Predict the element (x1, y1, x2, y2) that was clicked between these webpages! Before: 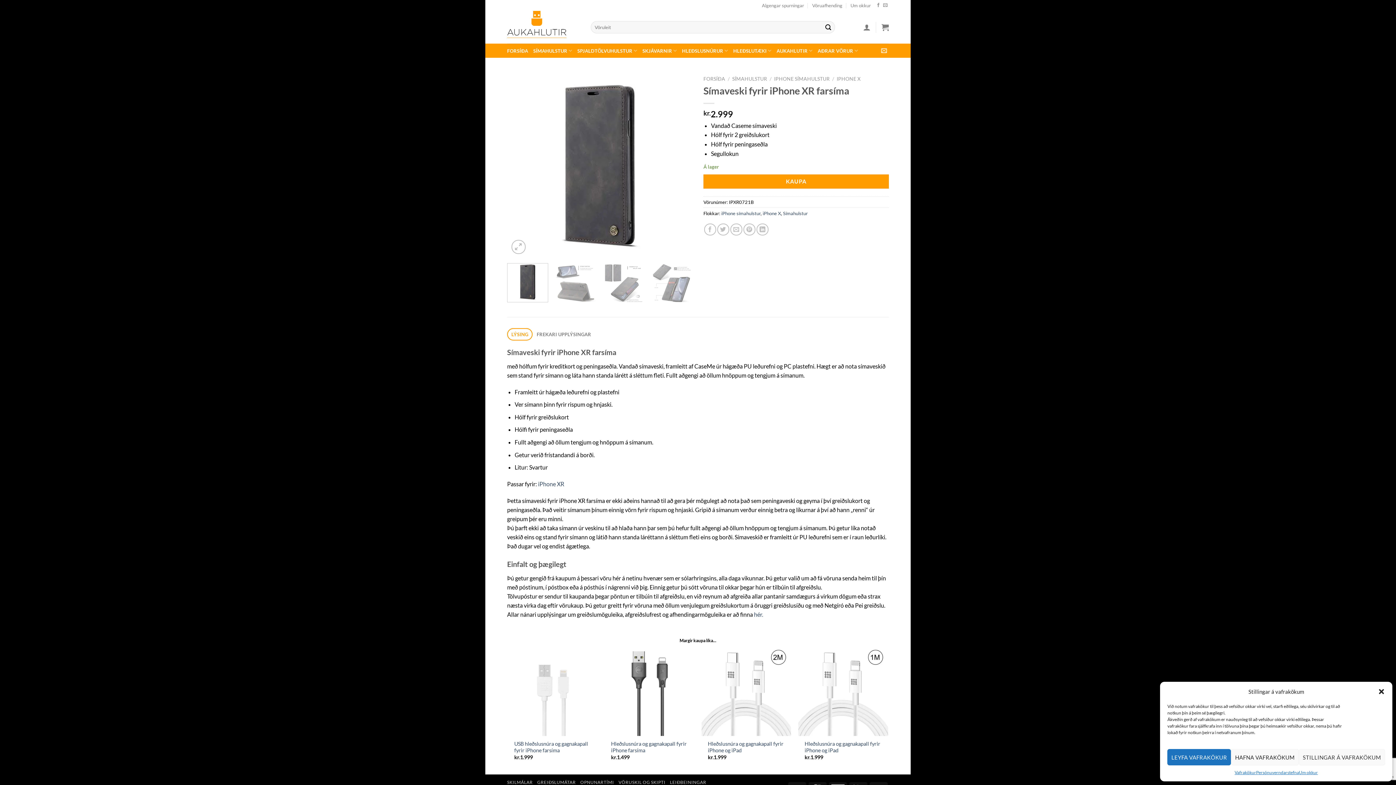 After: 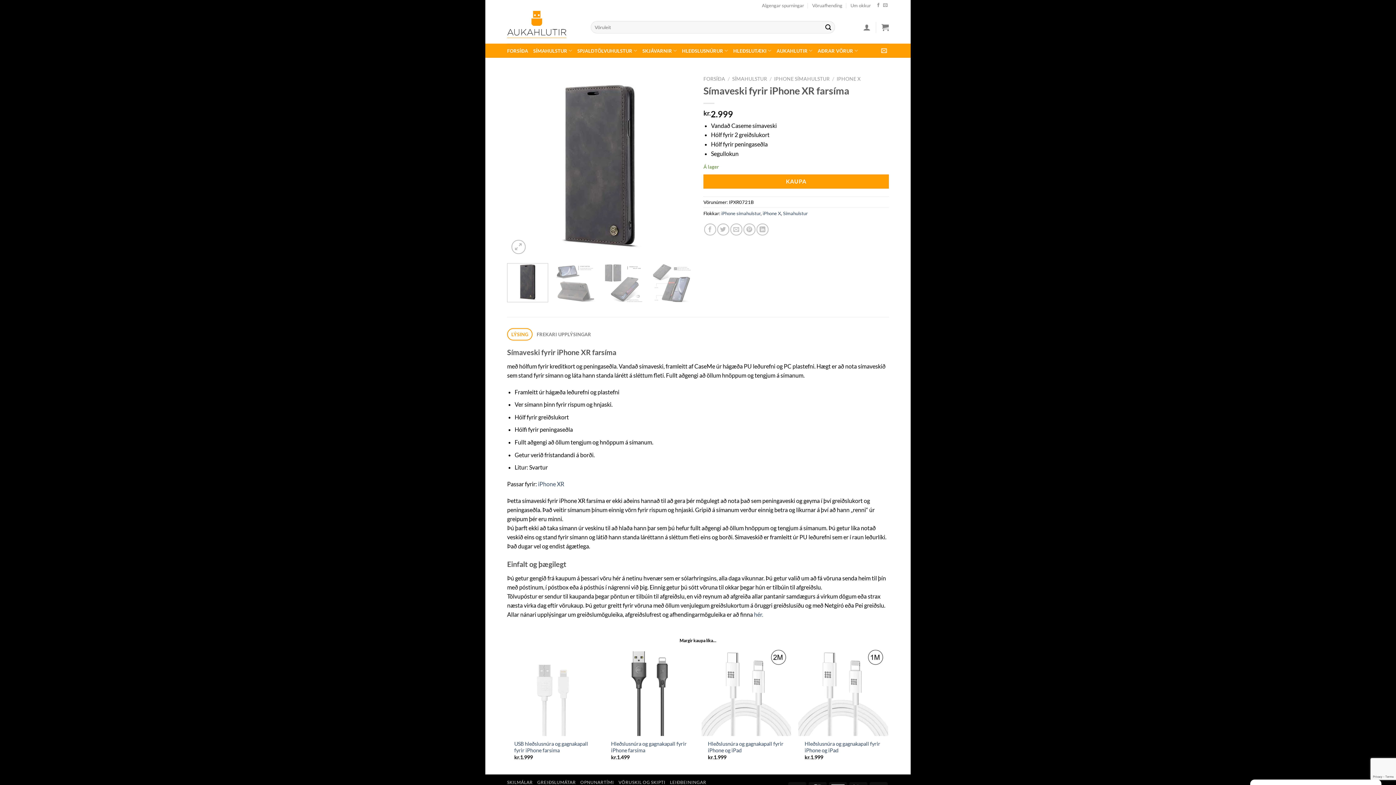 Action: label: HAFNA VAFRAKÖKUM bbox: (1231, 749, 1299, 765)